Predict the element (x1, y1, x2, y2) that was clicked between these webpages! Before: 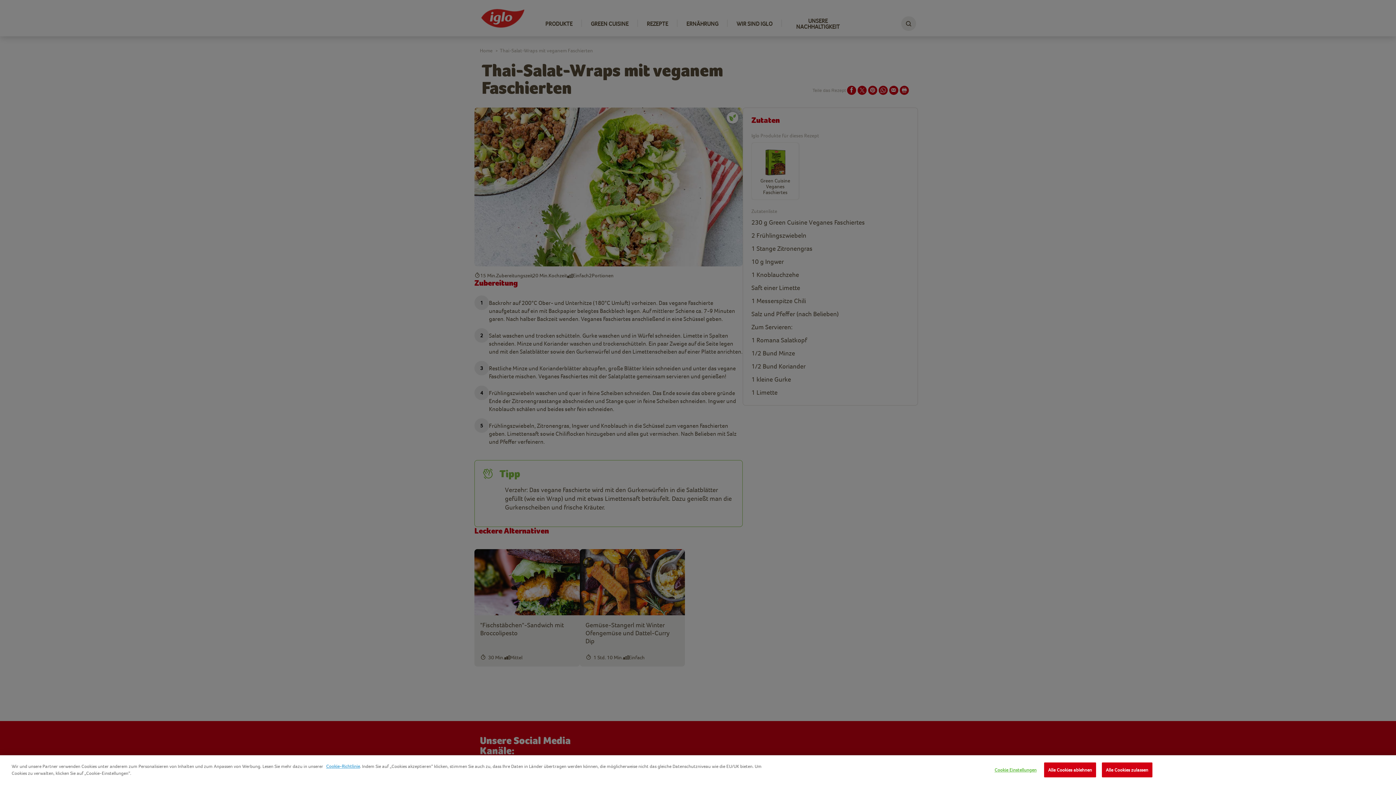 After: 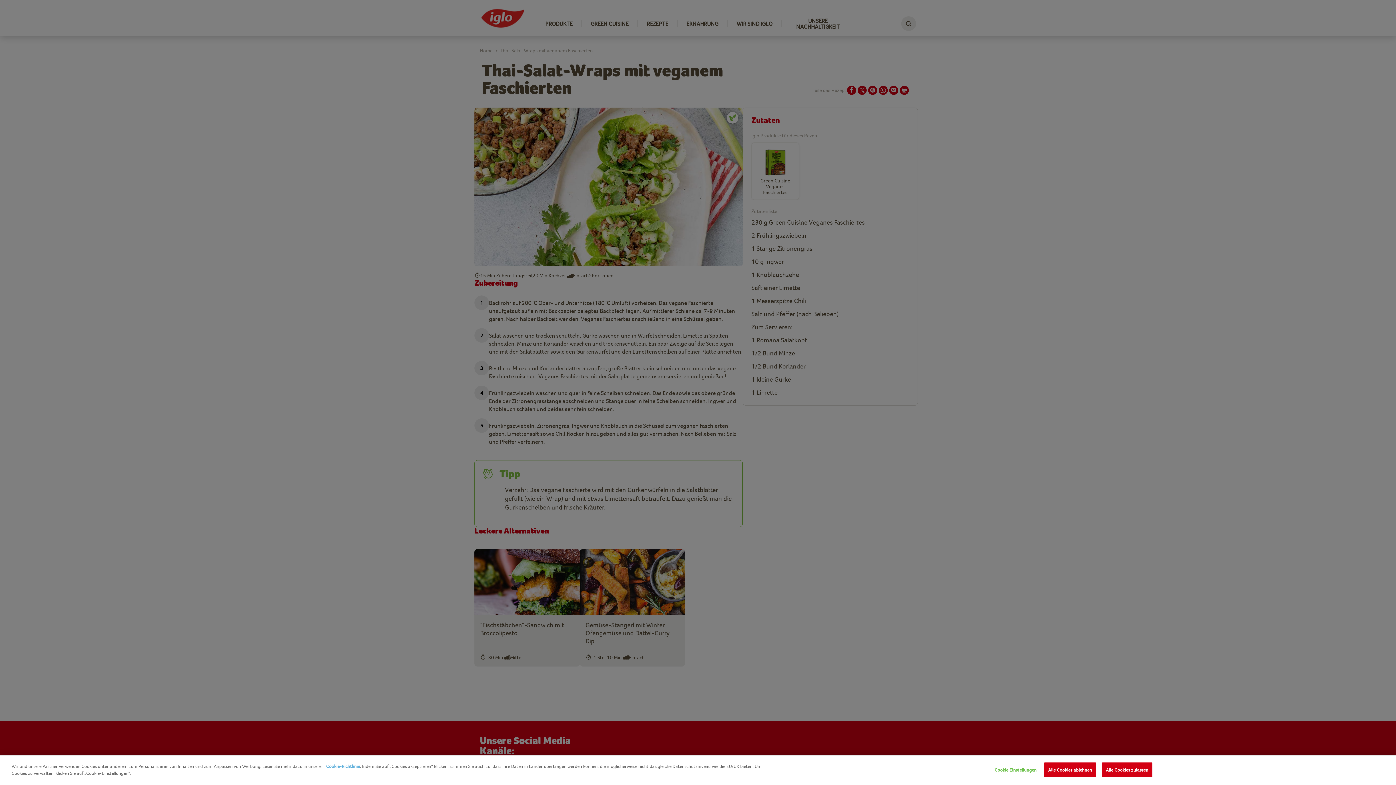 Action: label: Cookie-Richtlinie bbox: (326, 764, 360, 769)